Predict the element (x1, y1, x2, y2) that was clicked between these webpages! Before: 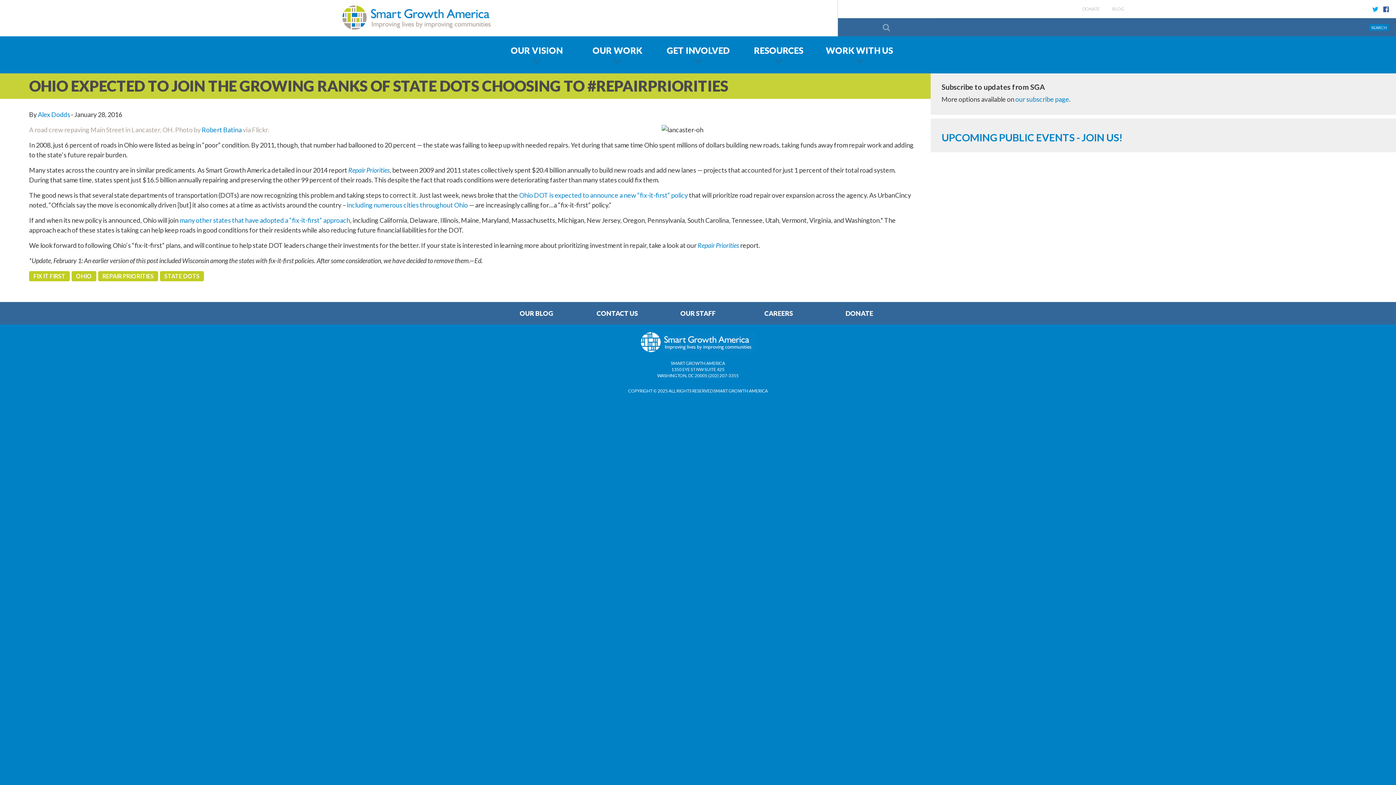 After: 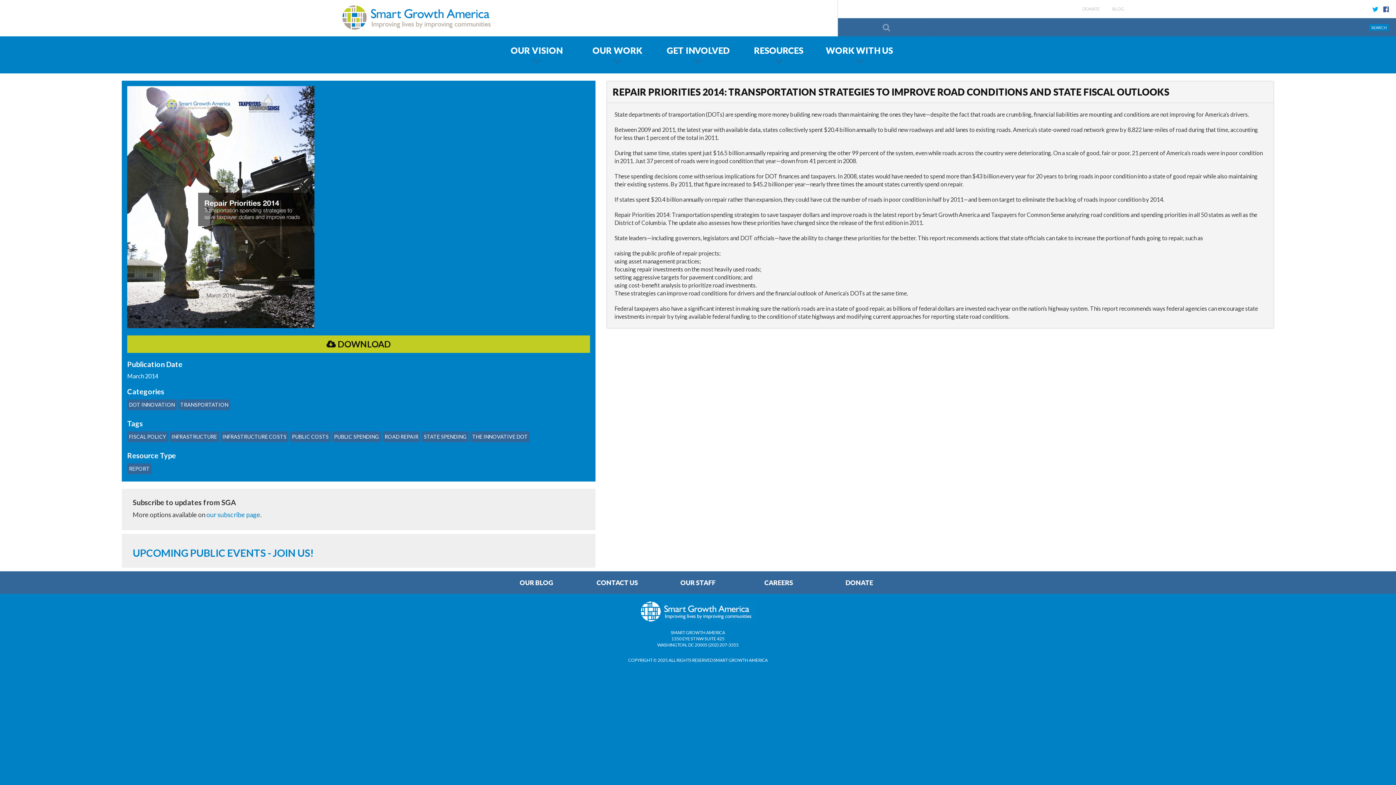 Action: label: Repair Priorities bbox: (697, 241, 739, 249)